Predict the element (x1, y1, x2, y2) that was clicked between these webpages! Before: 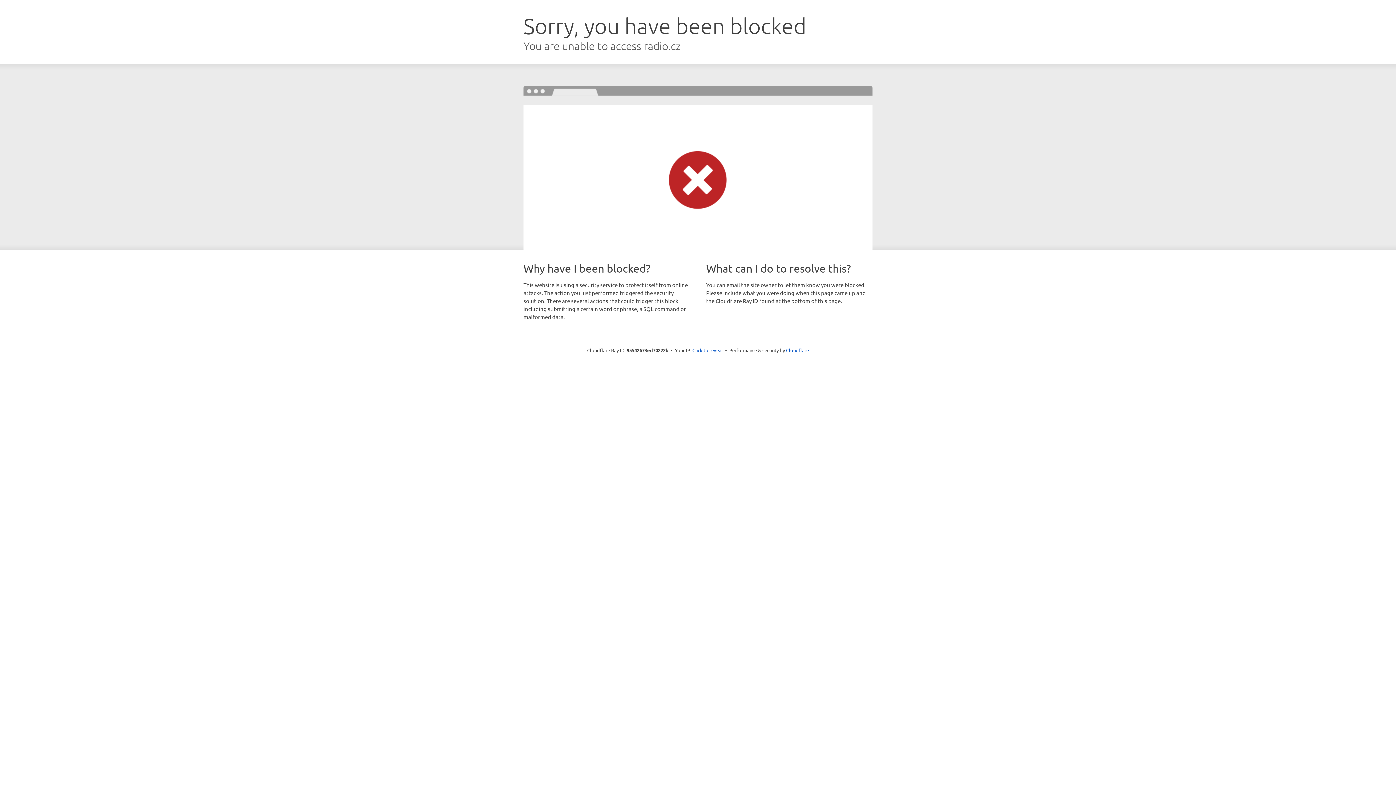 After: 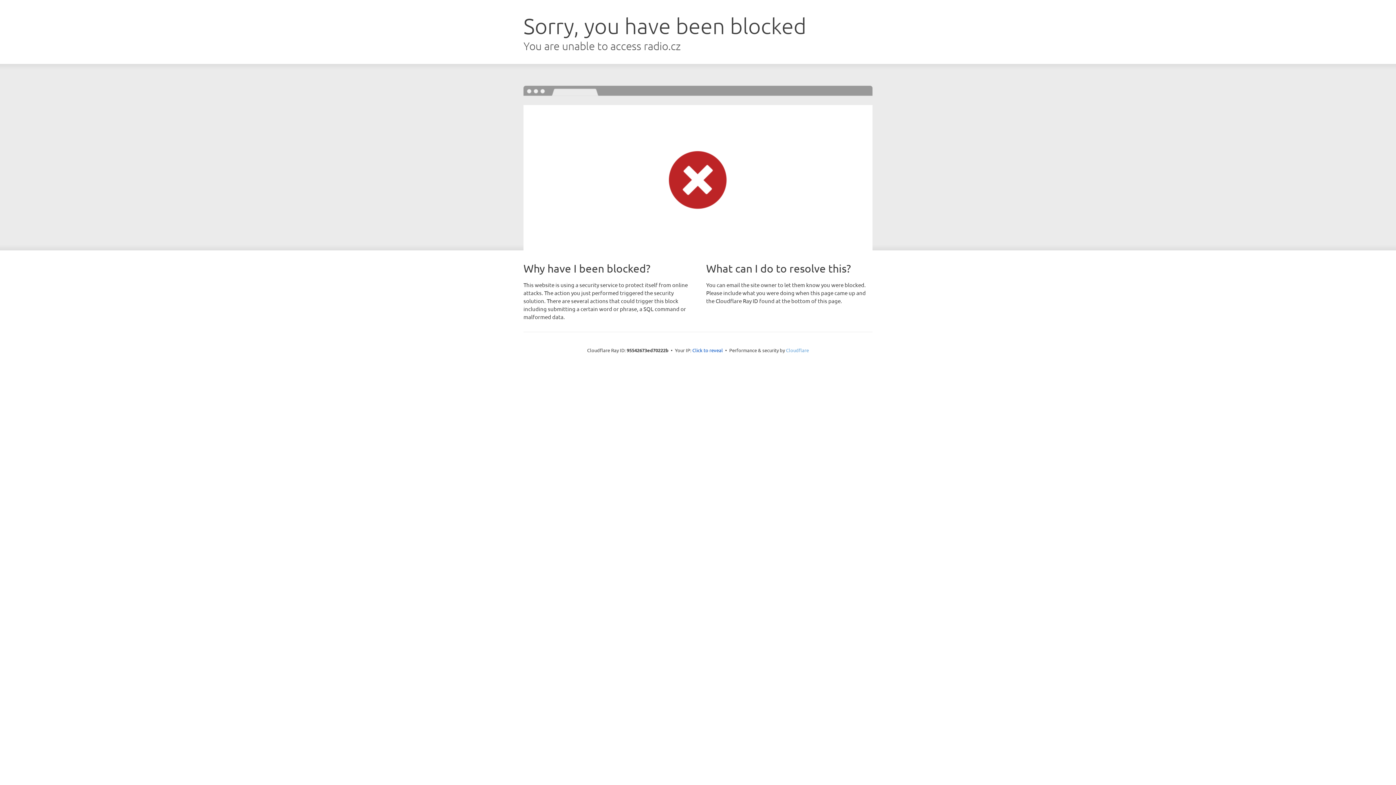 Action: label: Cloudflare bbox: (786, 347, 809, 353)